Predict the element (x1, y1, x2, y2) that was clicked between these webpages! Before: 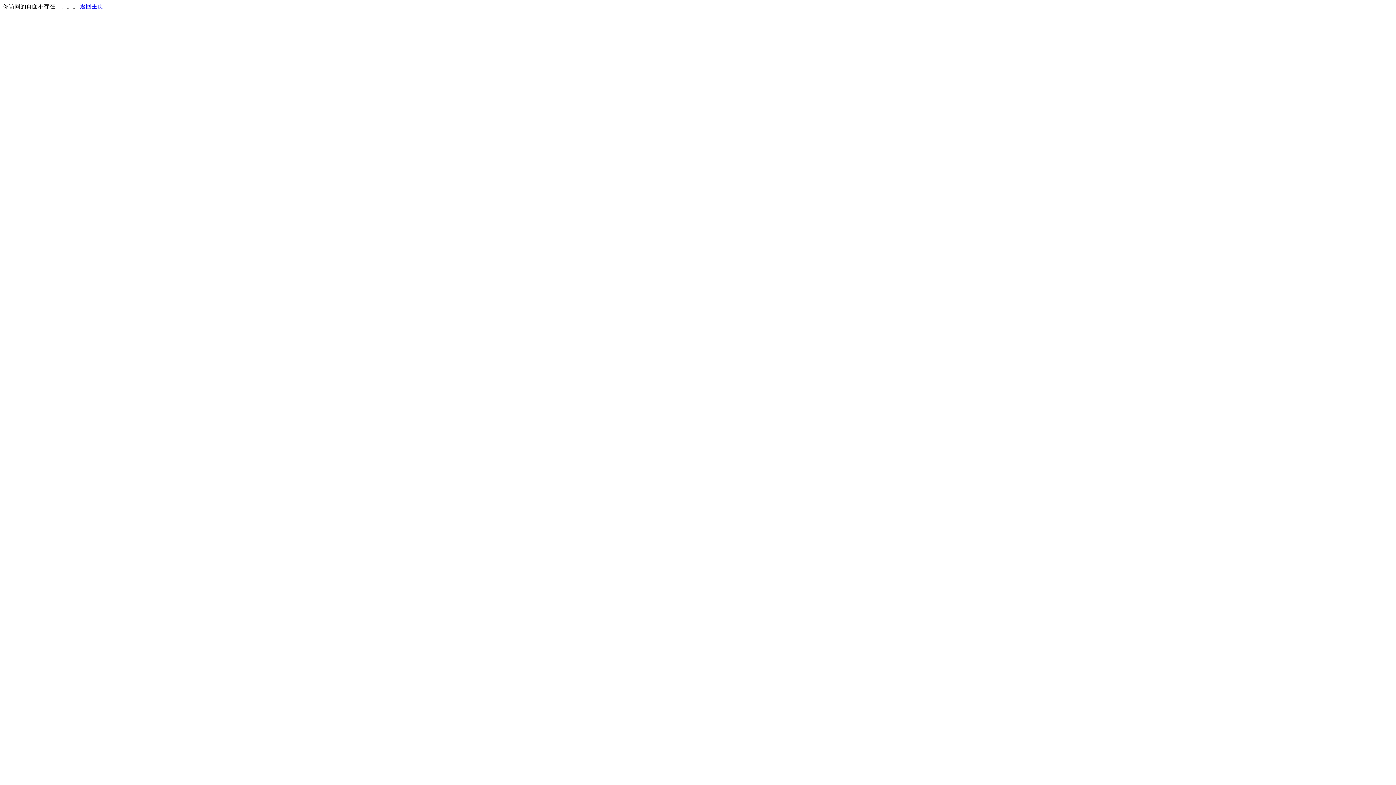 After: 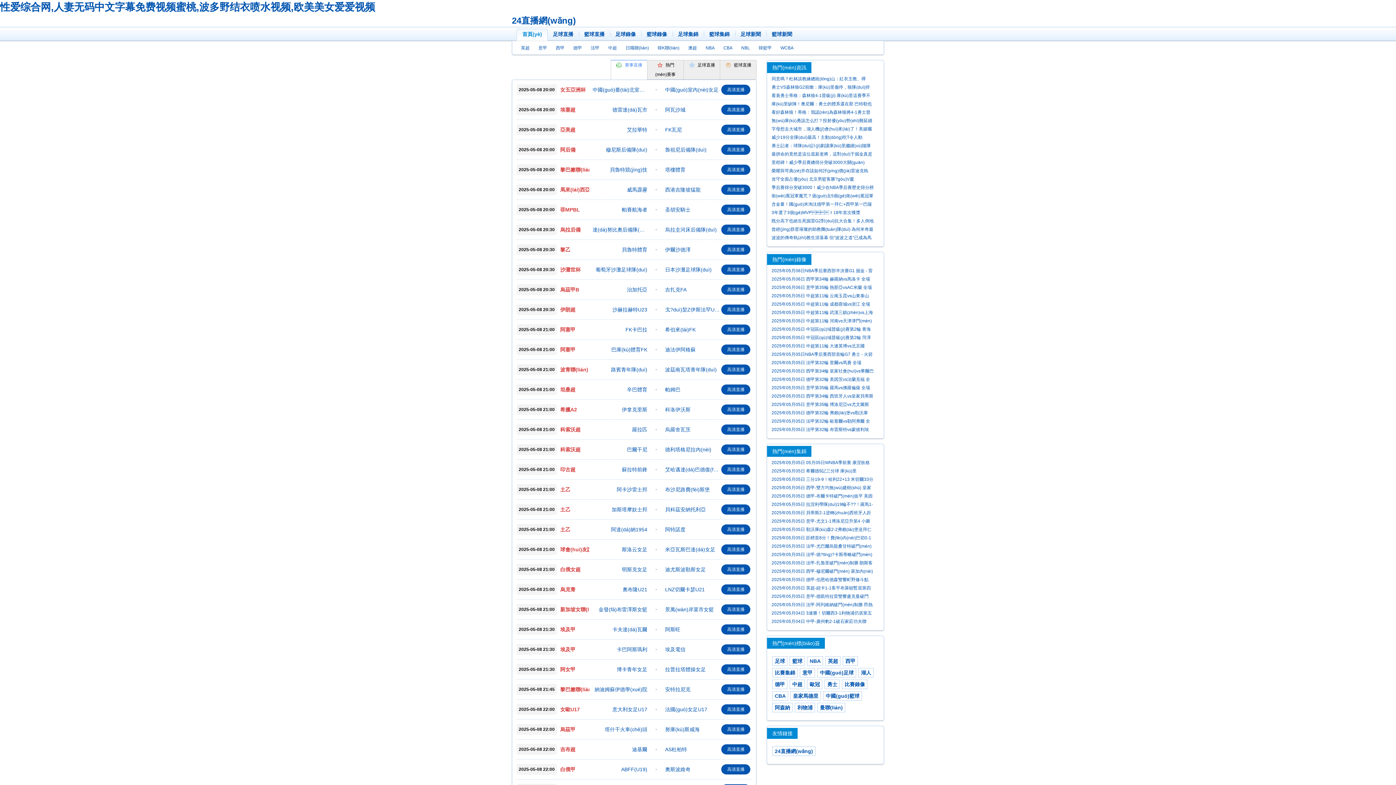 Action: bbox: (80, 3, 103, 9) label: 返回主页